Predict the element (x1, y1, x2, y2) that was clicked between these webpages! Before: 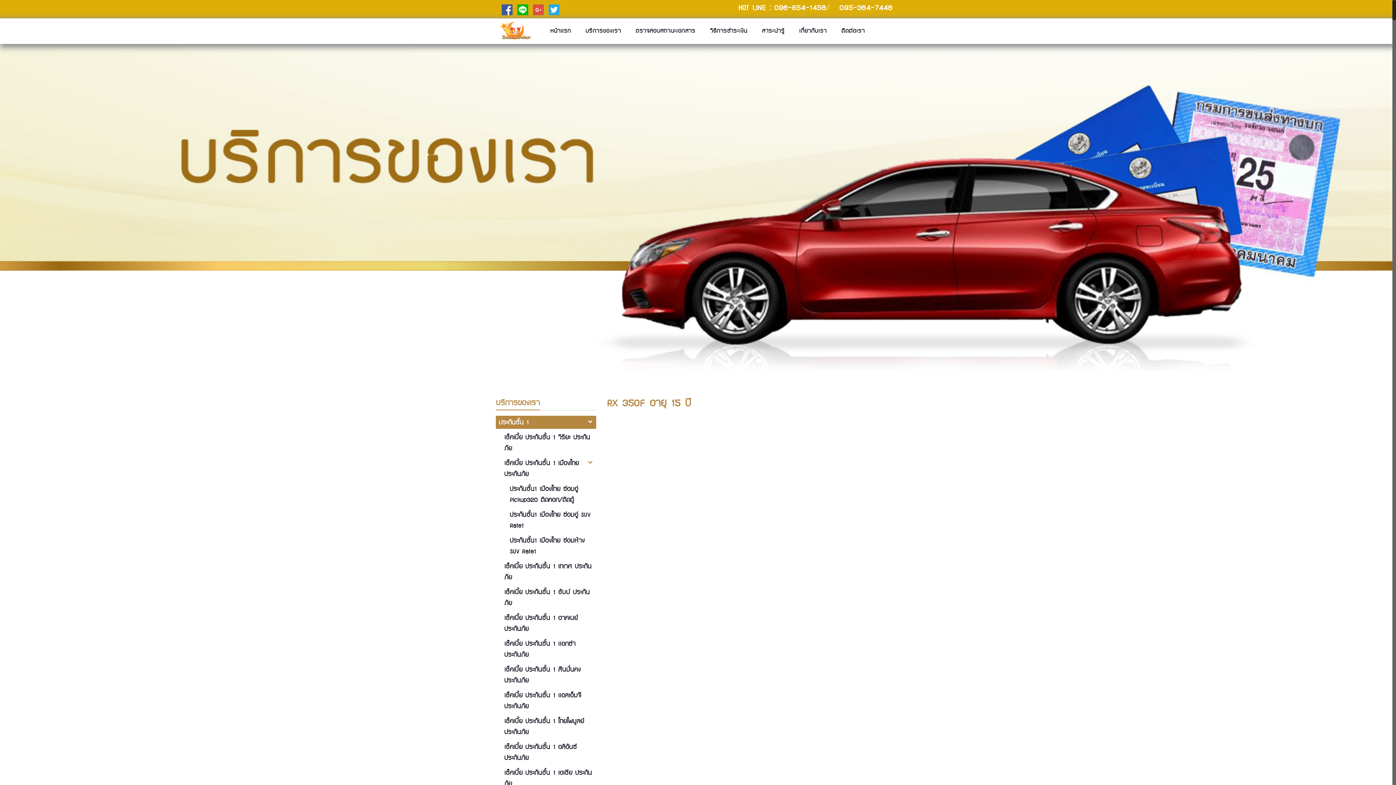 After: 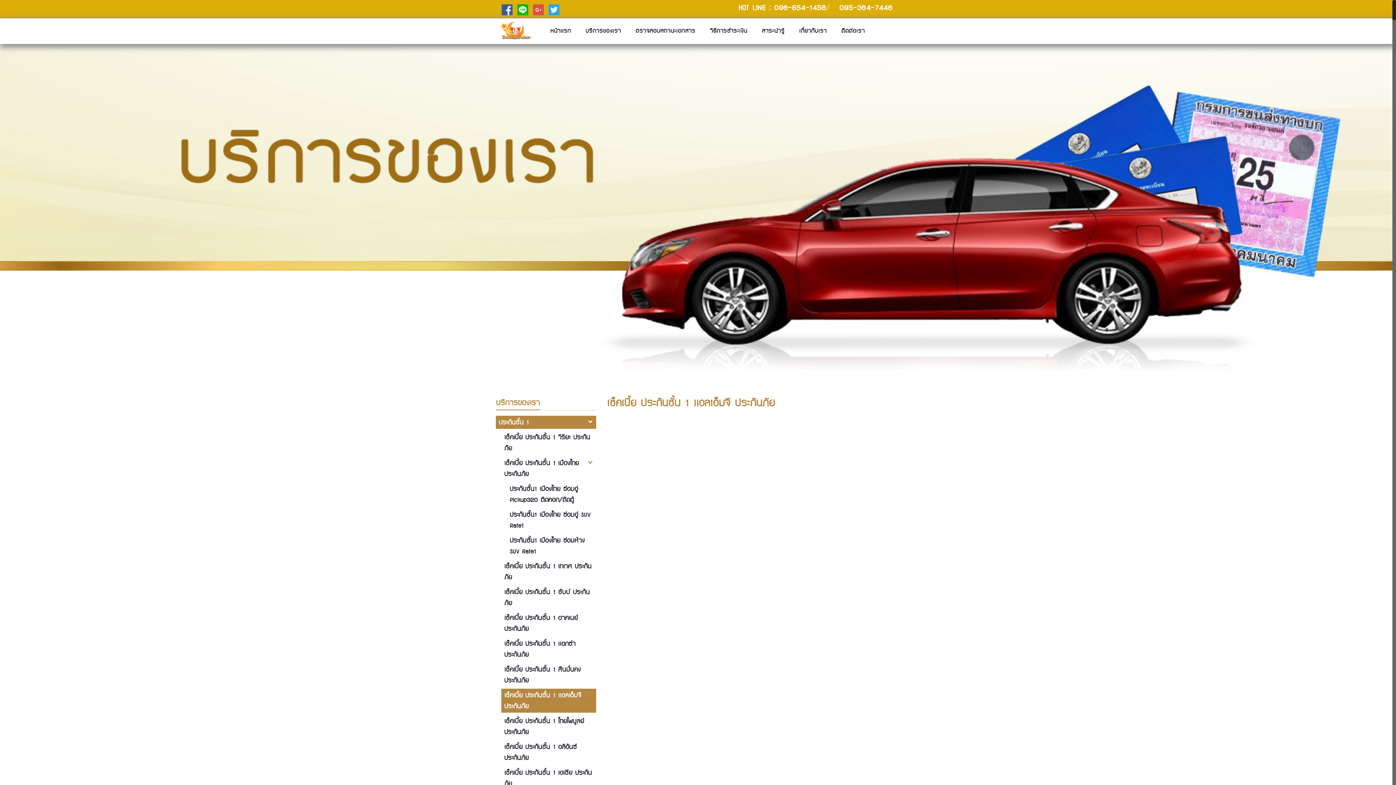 Action: bbox: (501, 688, 596, 712) label: เช็คเบี้ย ประกันชั้น 1 แอลเอ็มจี ประกันภัย